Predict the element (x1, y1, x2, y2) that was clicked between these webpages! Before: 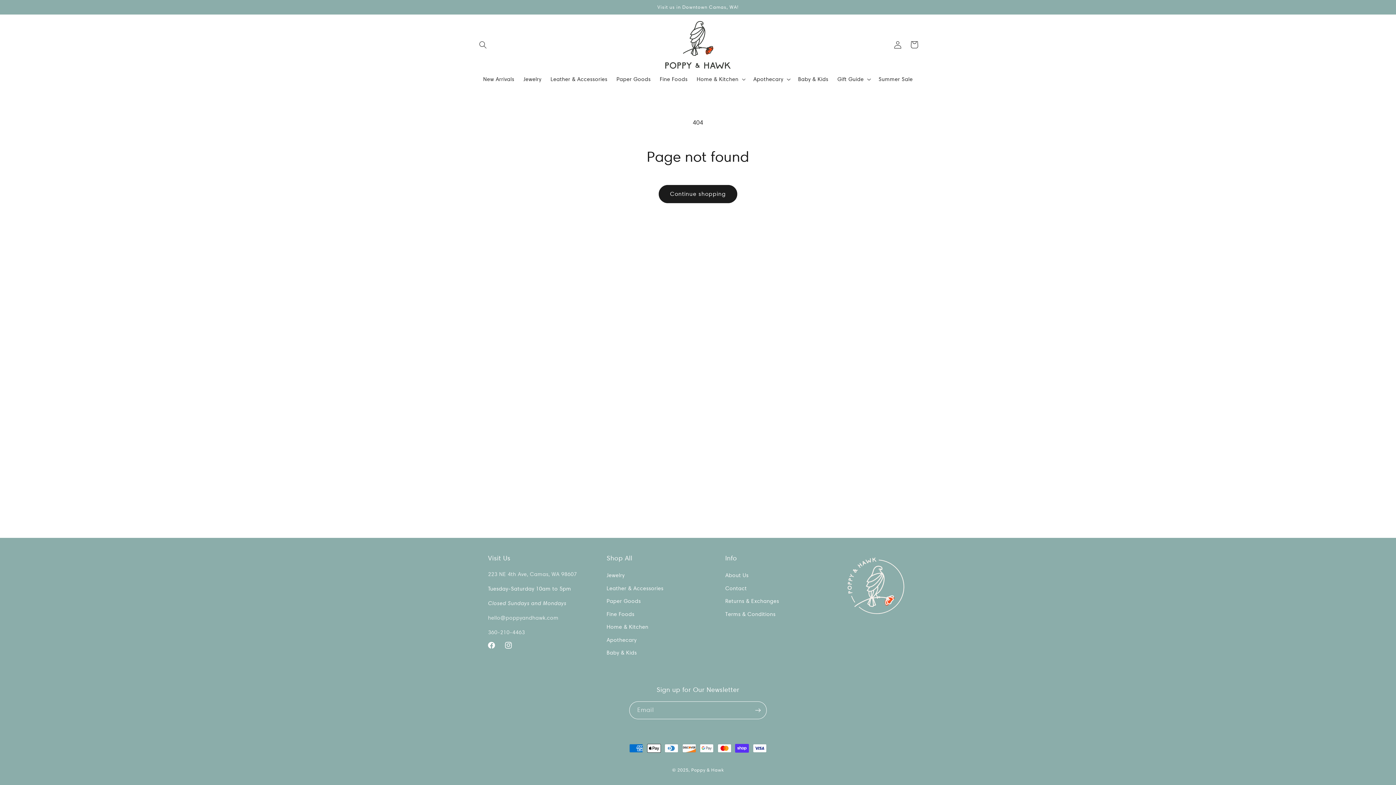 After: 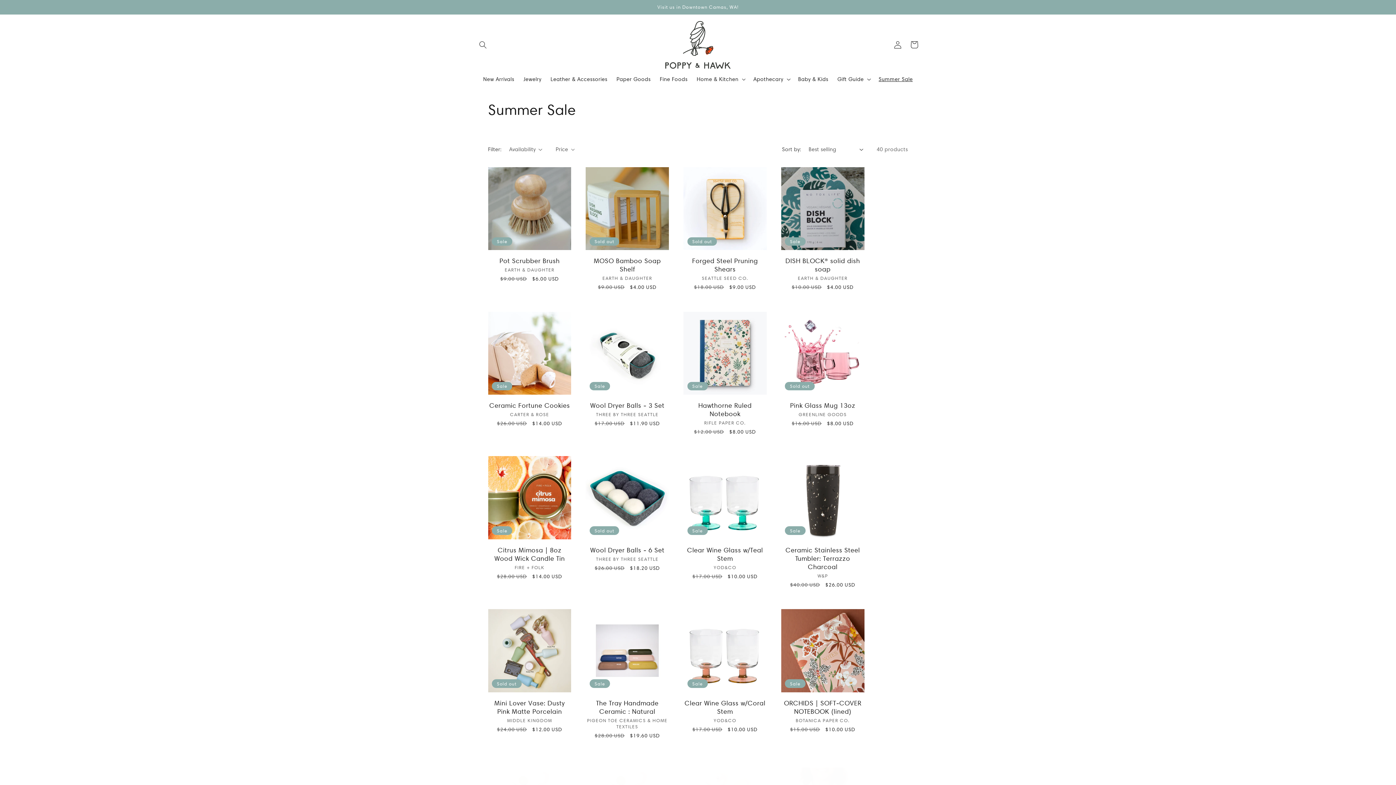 Action: bbox: (874, 71, 917, 87) label: Summer Sale